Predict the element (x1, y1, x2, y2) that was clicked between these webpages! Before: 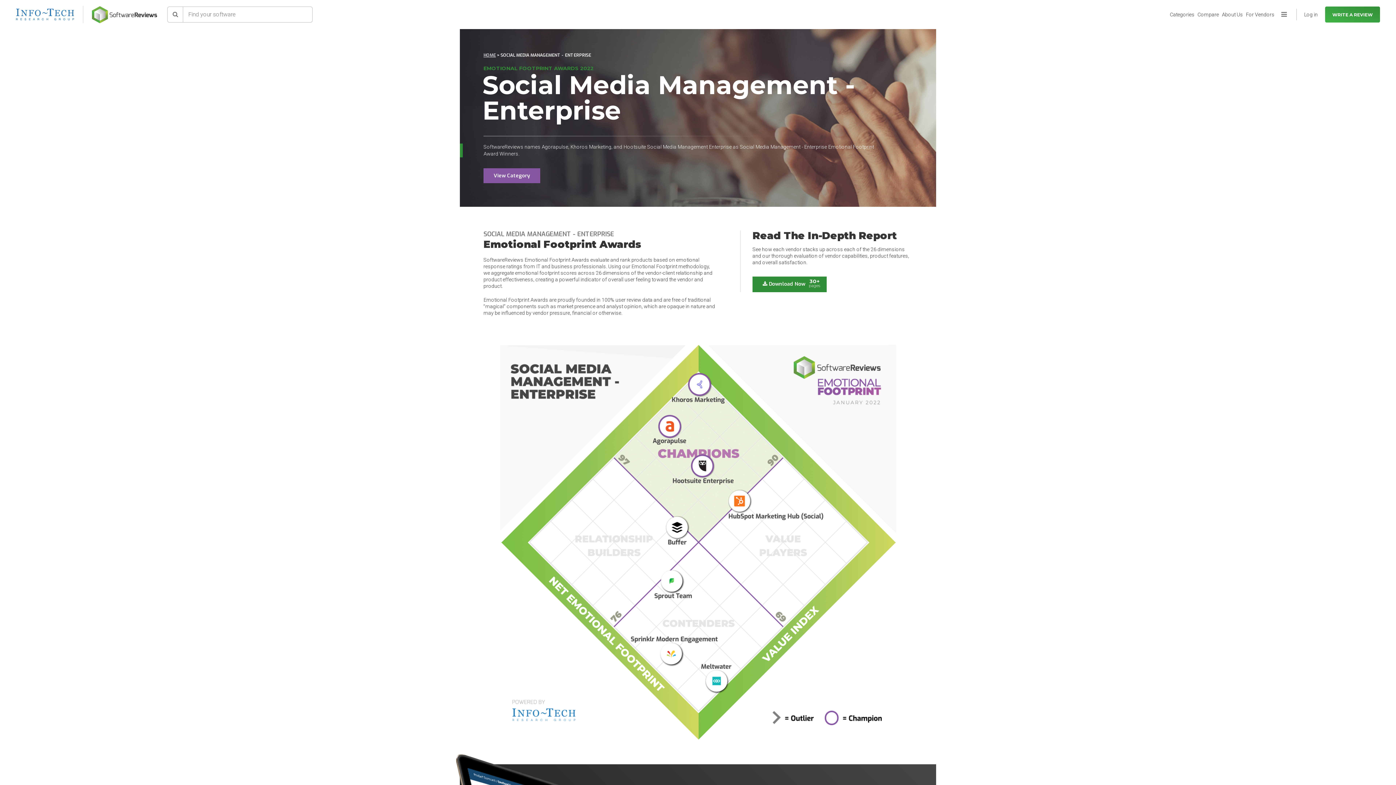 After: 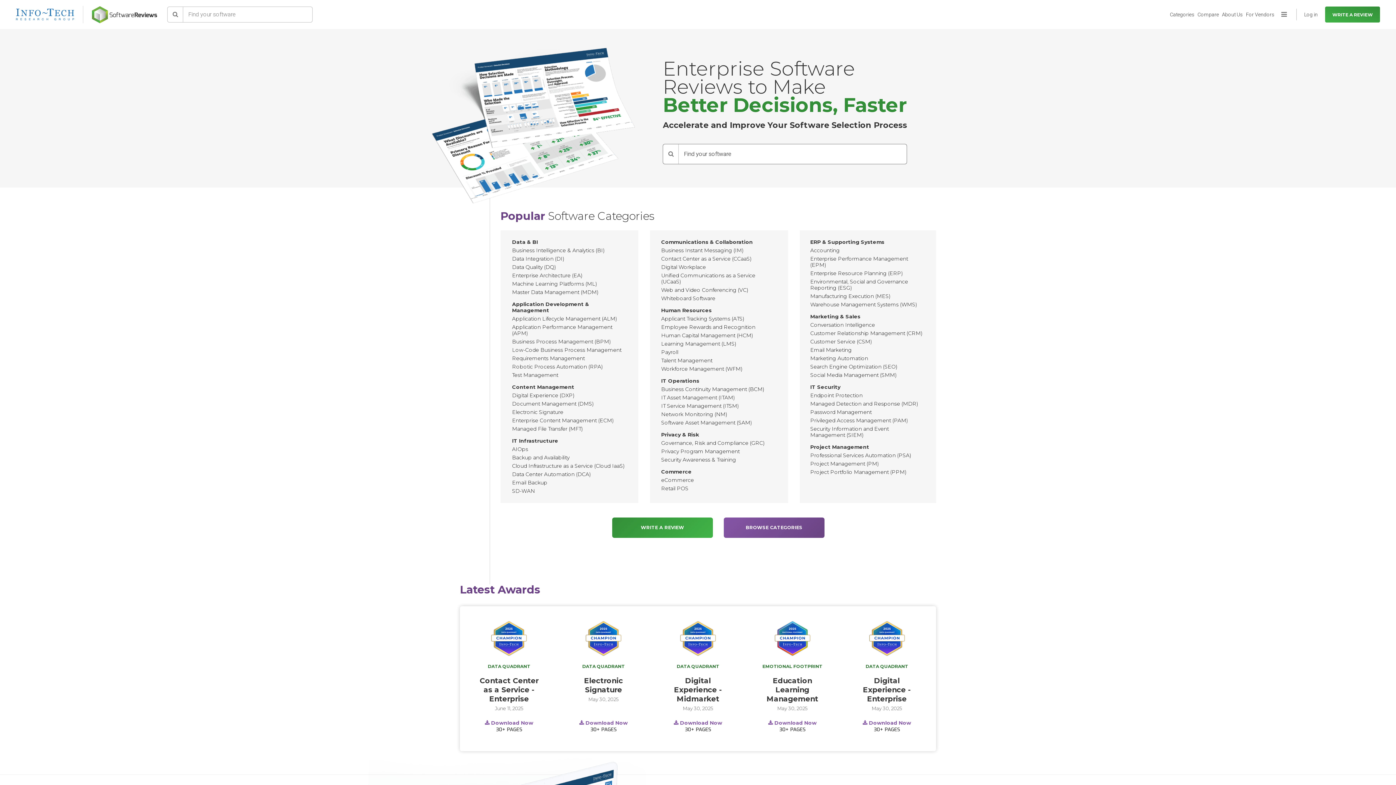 Action: bbox: (92, 6, 157, 23)